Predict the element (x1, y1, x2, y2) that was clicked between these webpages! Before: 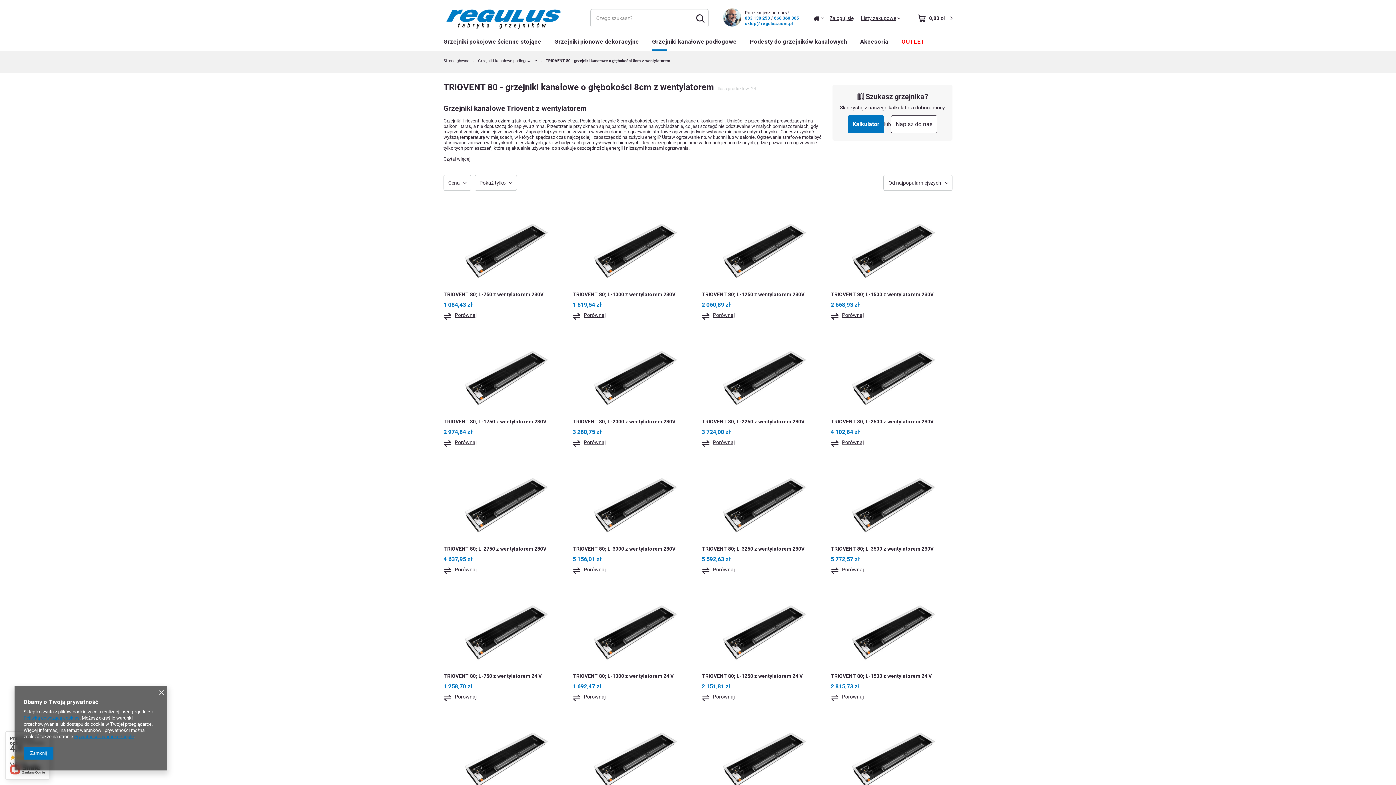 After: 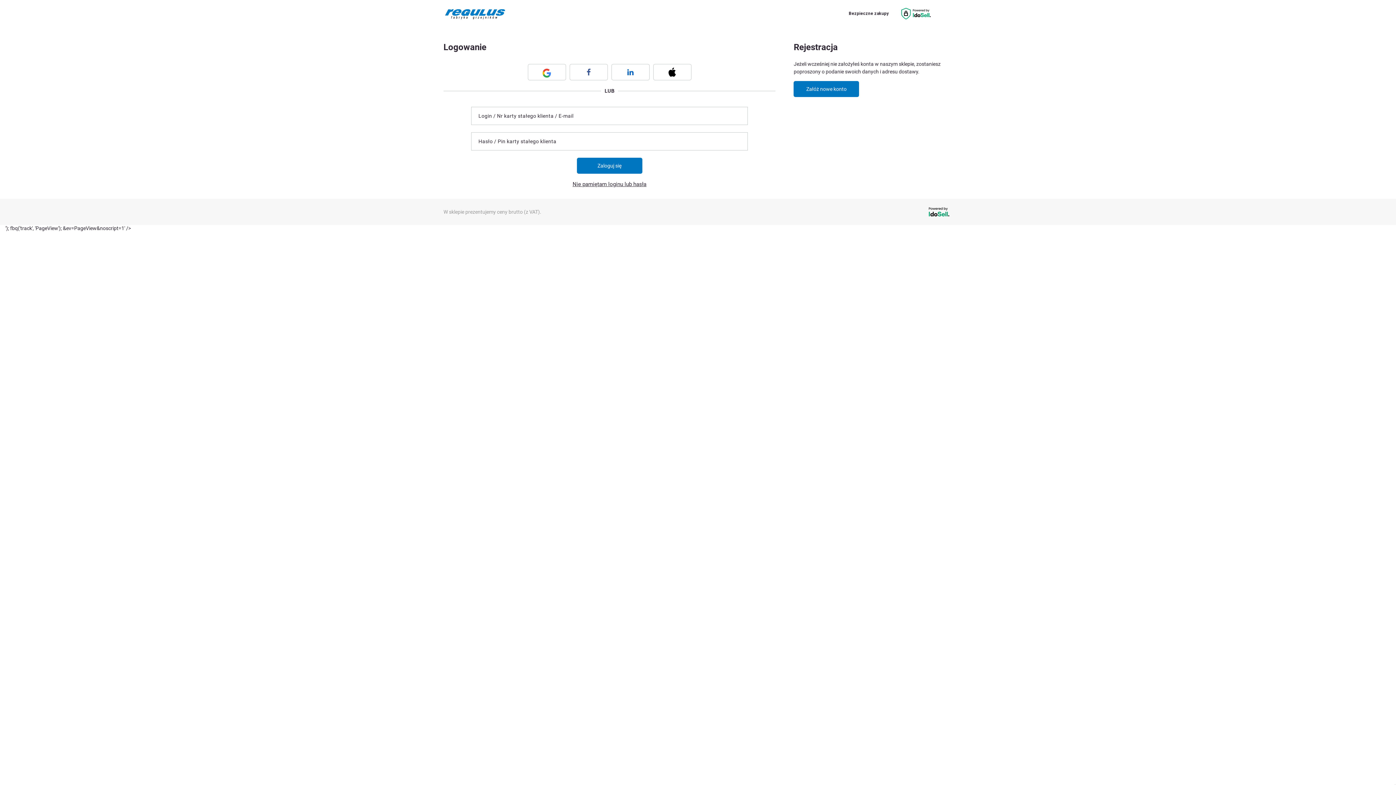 Action: label: Zaloguj się bbox: (829, 14, 853, 21)